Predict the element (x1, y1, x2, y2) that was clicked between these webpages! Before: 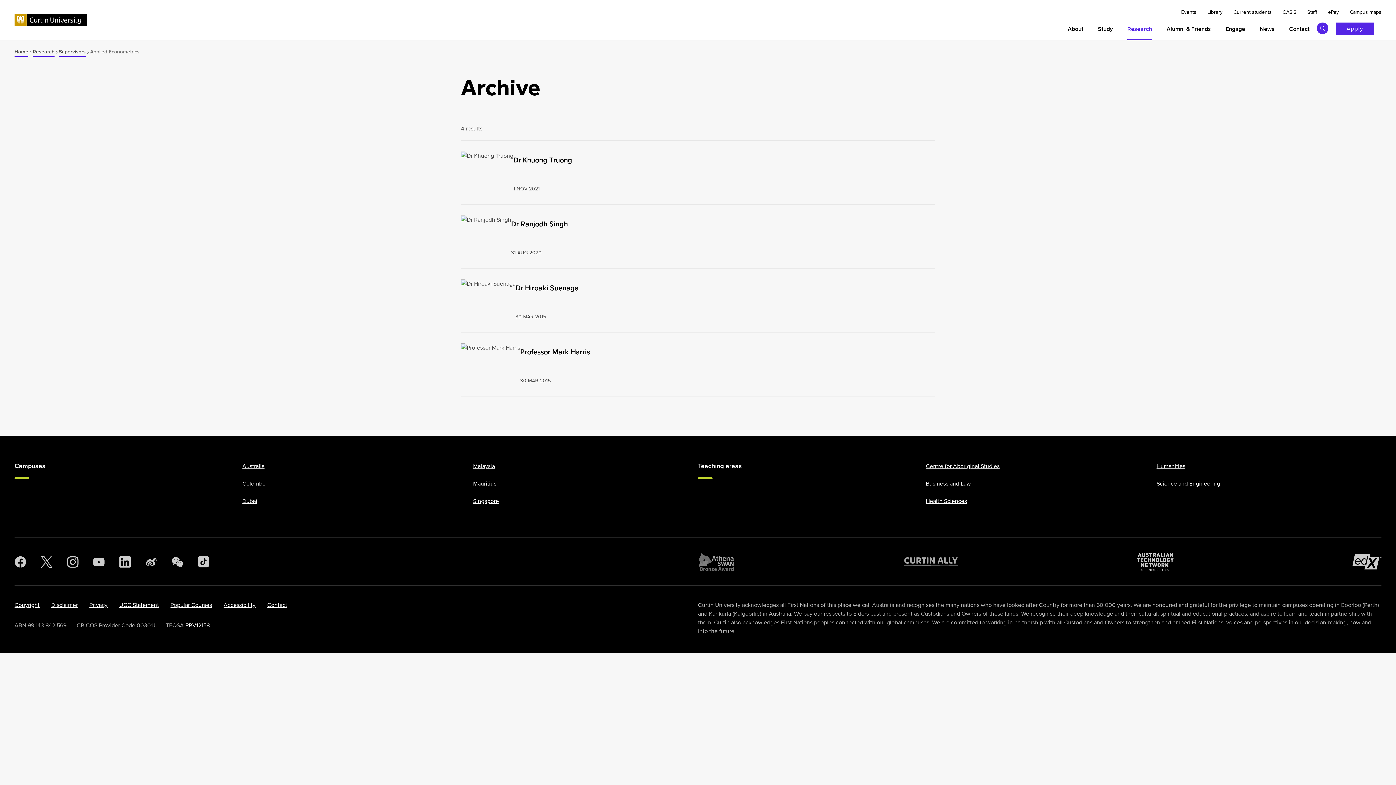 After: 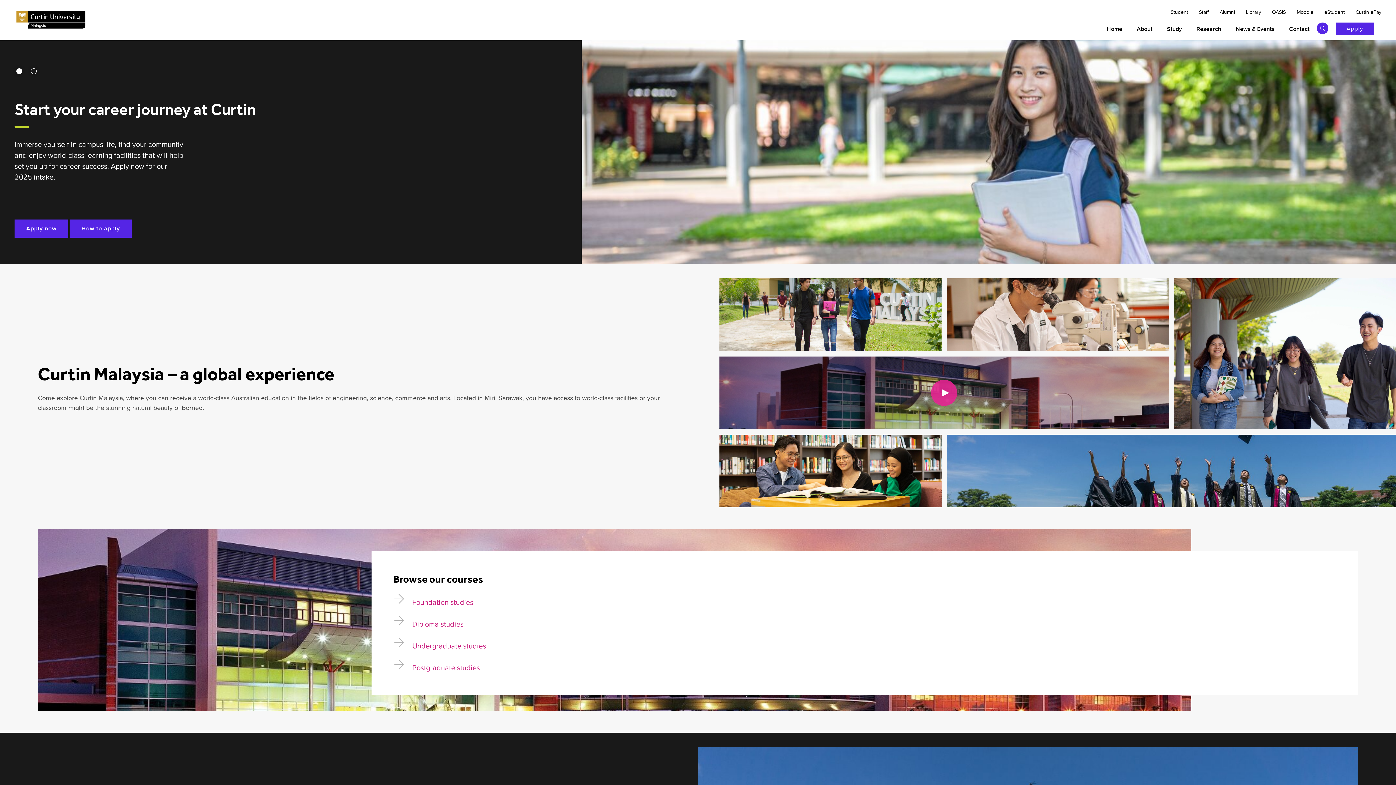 Action: label: Malaysia bbox: (473, 462, 495, 470)